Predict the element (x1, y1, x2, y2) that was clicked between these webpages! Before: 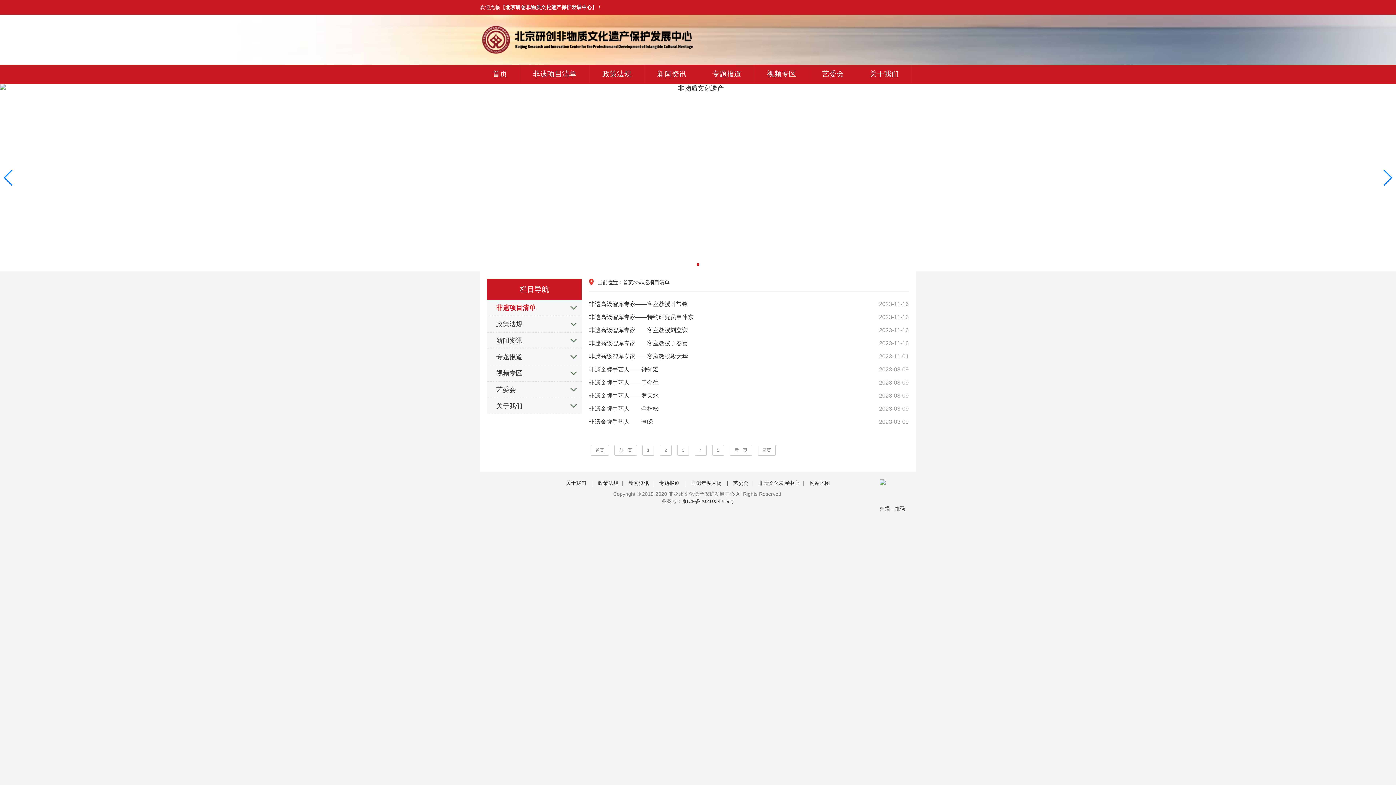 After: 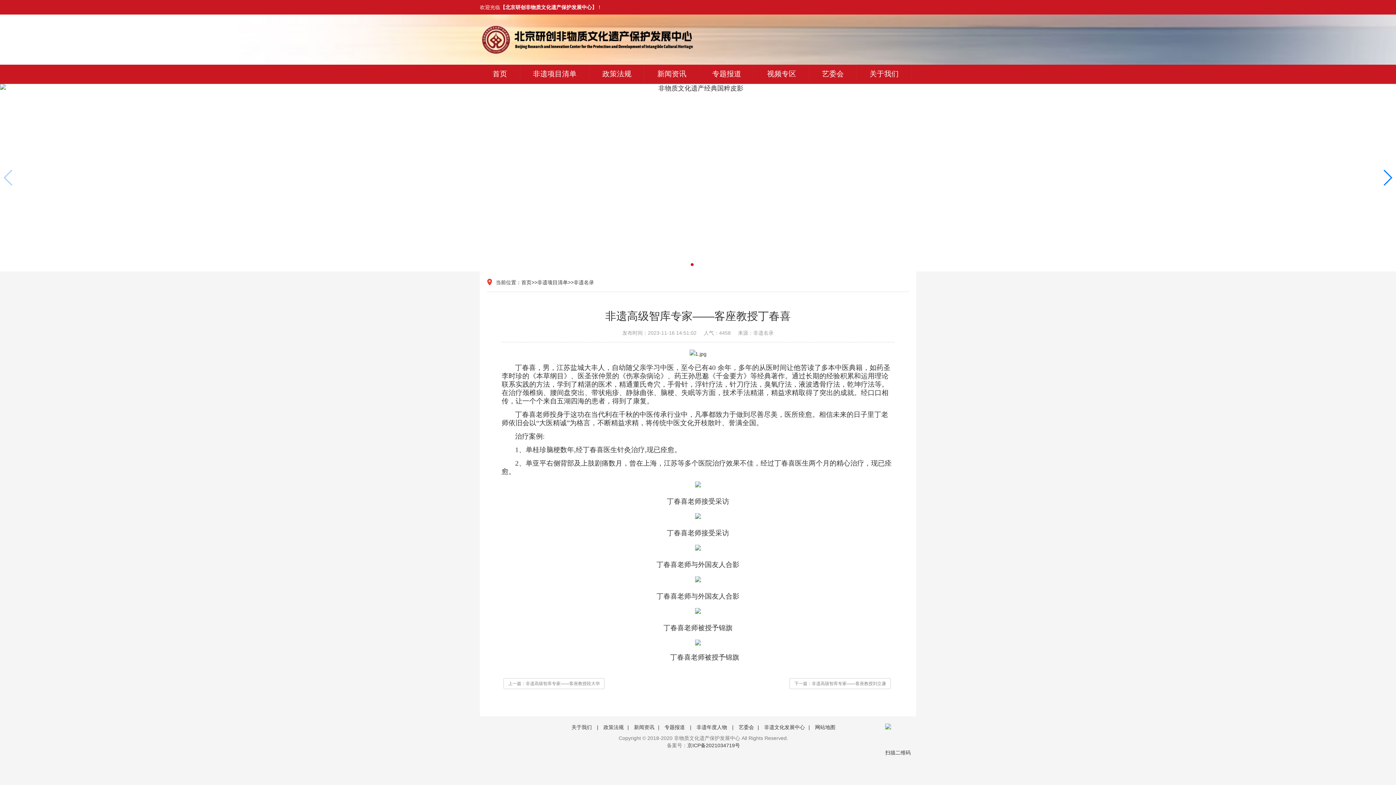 Action: bbox: (589, 337, 909, 350) label: 2023-11-16
非遗高级智库专家——客座教授丁春喜